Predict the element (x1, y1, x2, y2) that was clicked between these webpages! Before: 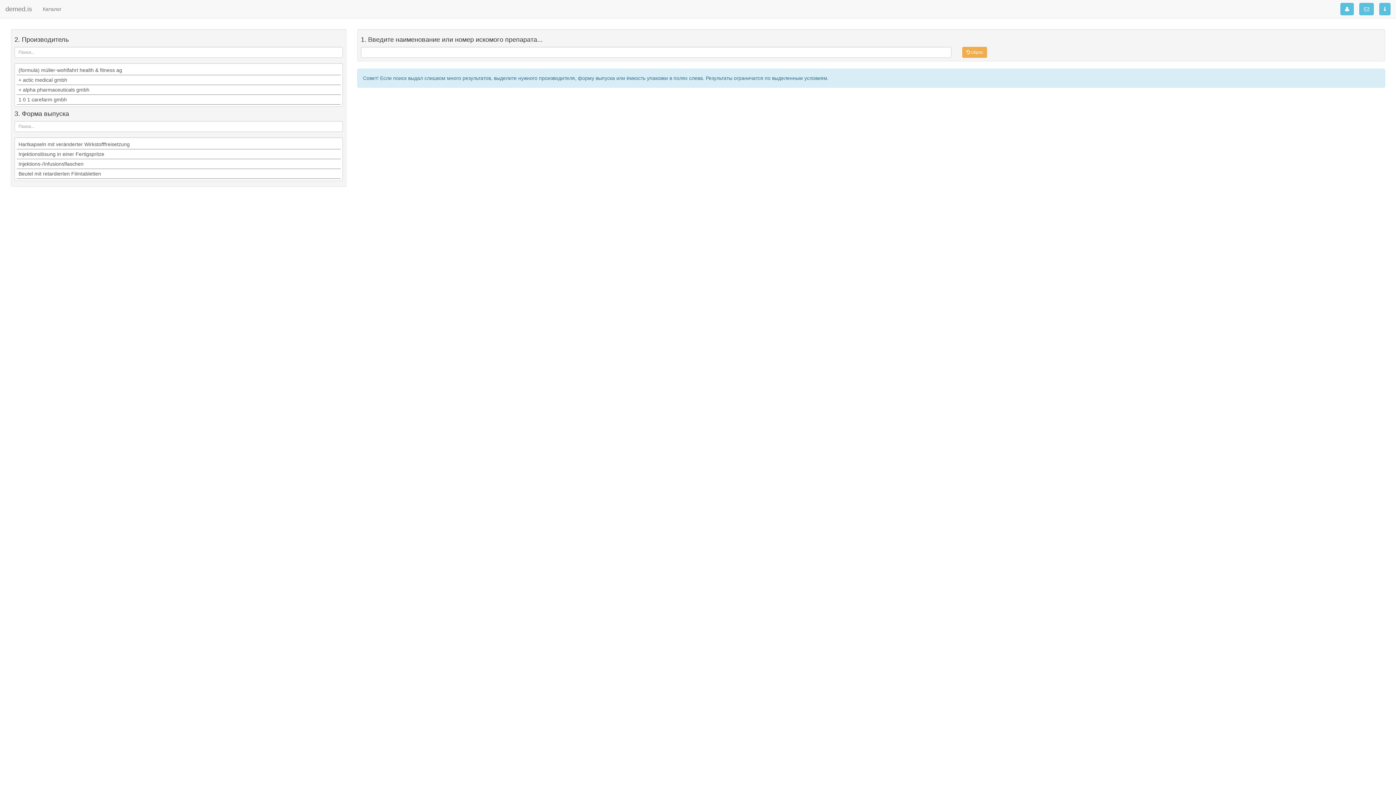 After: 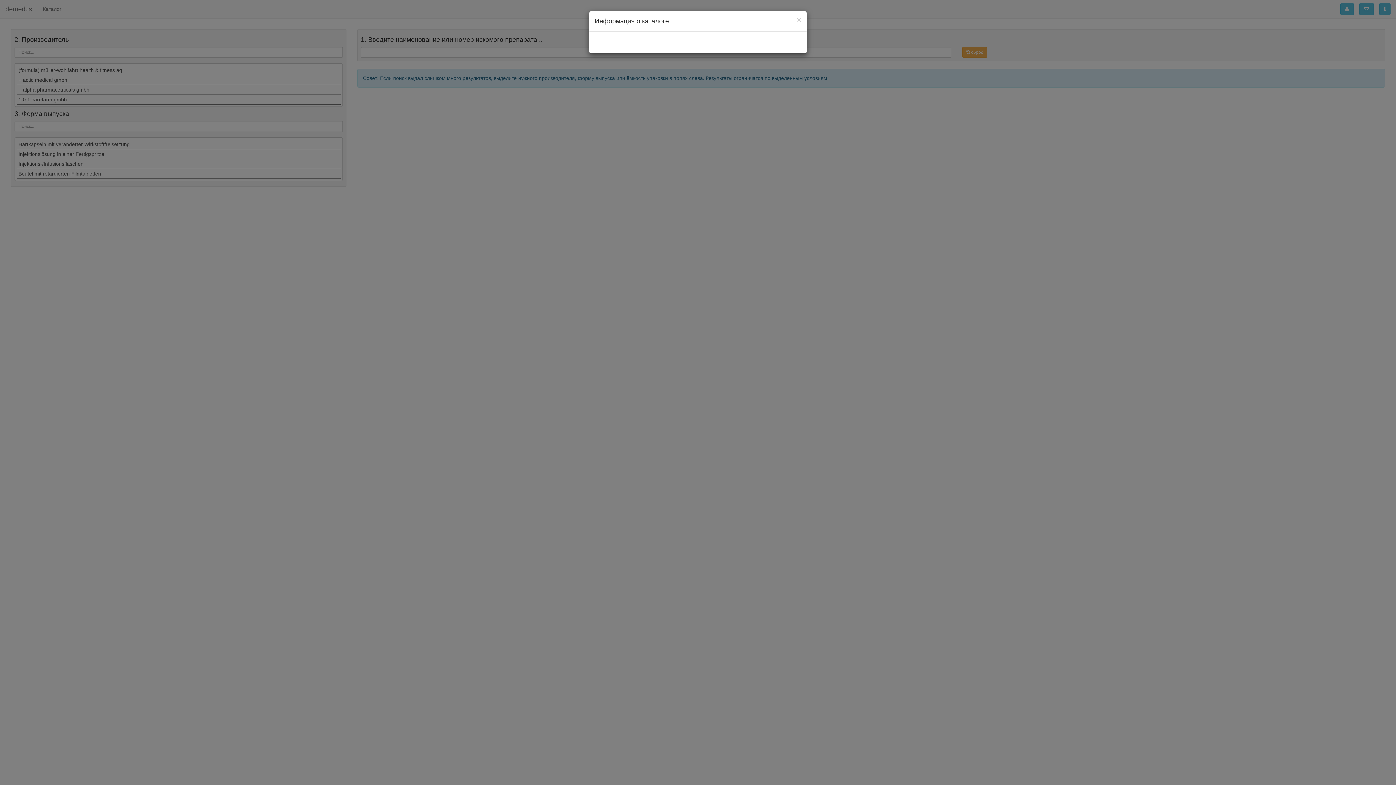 Action: bbox: (1379, 2, 1390, 15)